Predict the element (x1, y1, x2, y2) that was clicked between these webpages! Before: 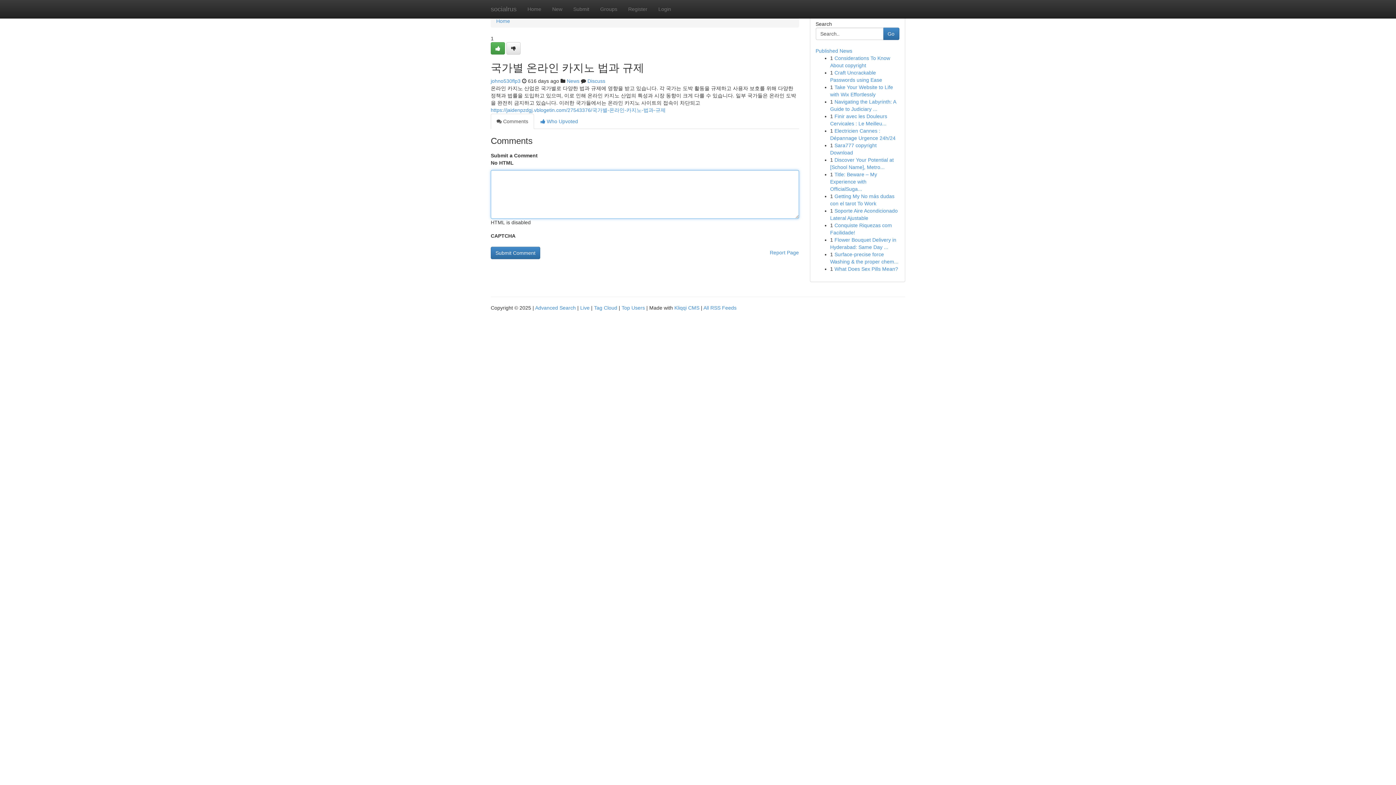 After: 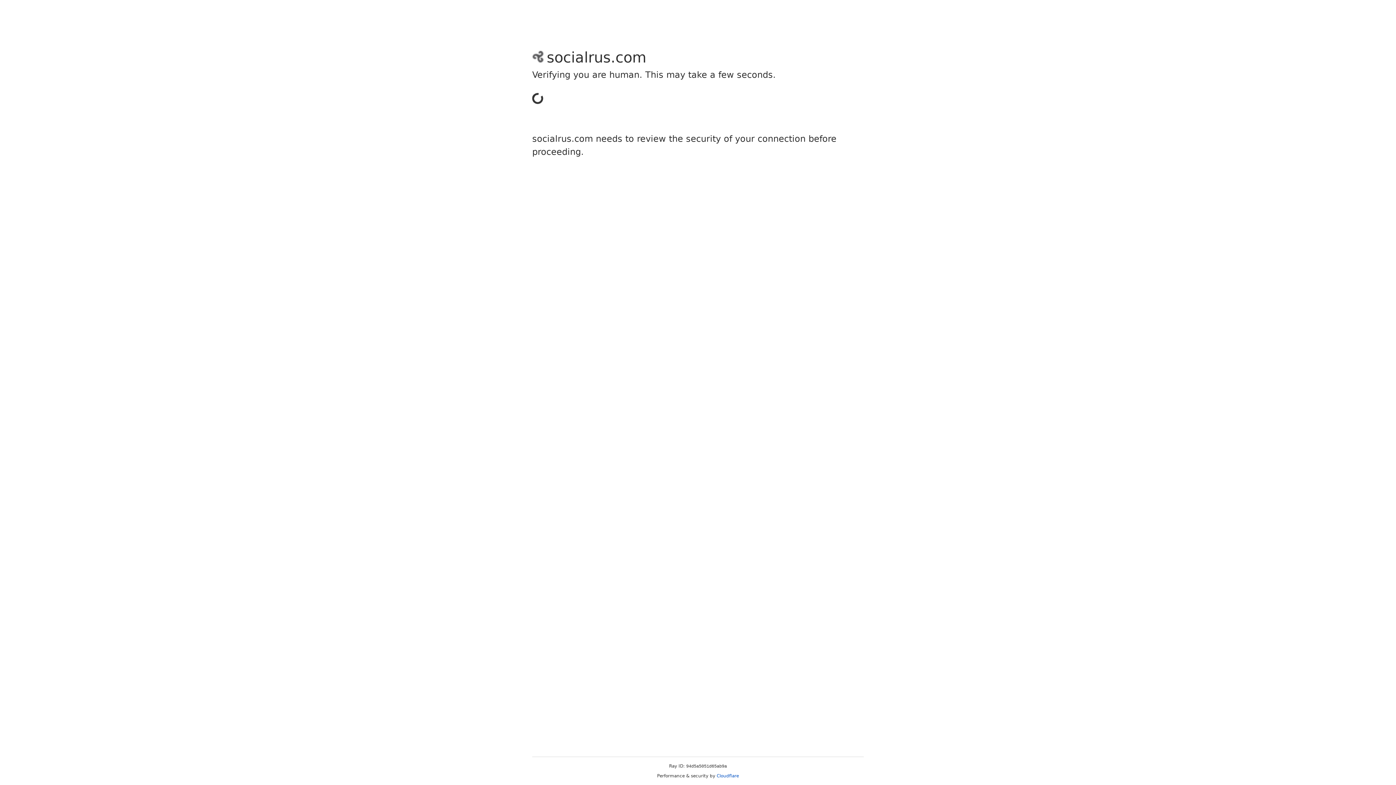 Action: bbox: (490, 42, 505, 54)